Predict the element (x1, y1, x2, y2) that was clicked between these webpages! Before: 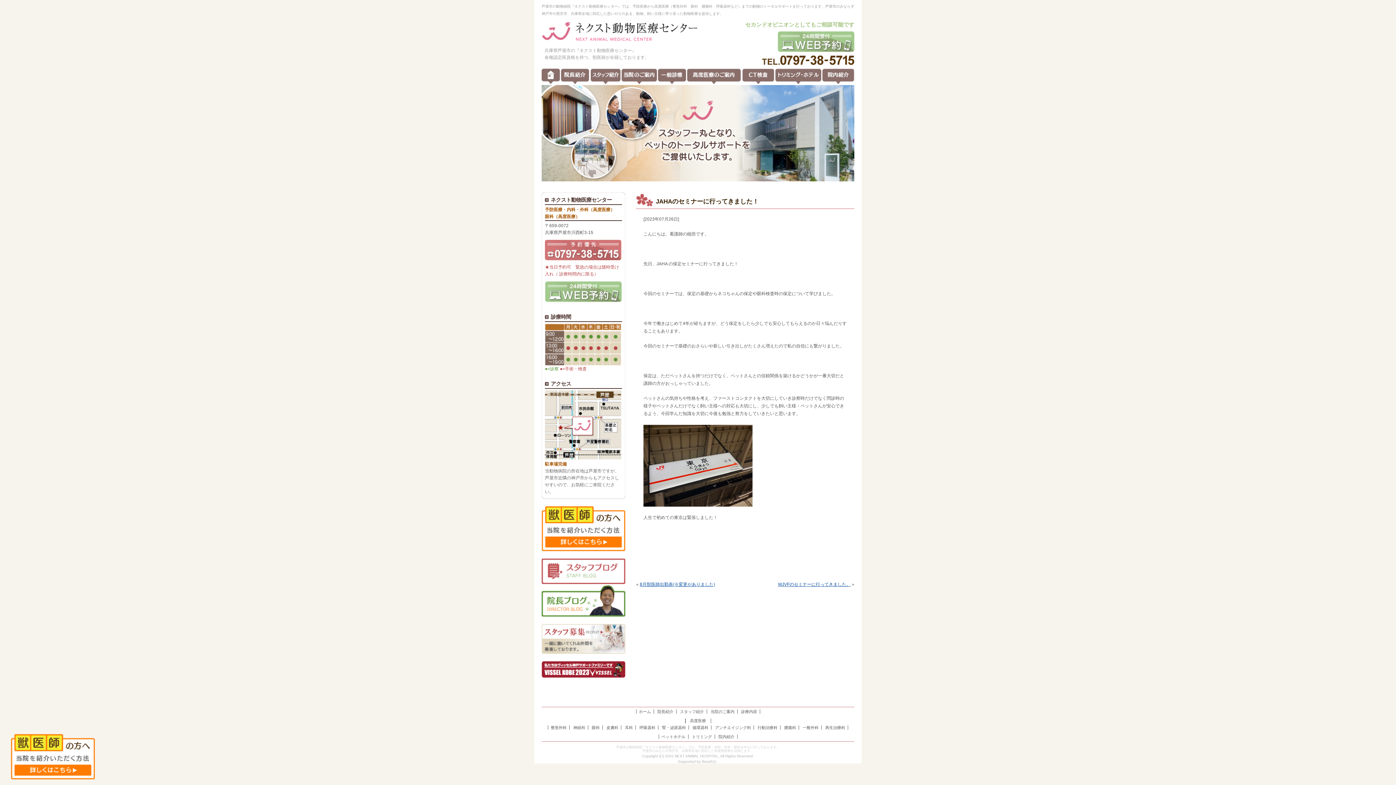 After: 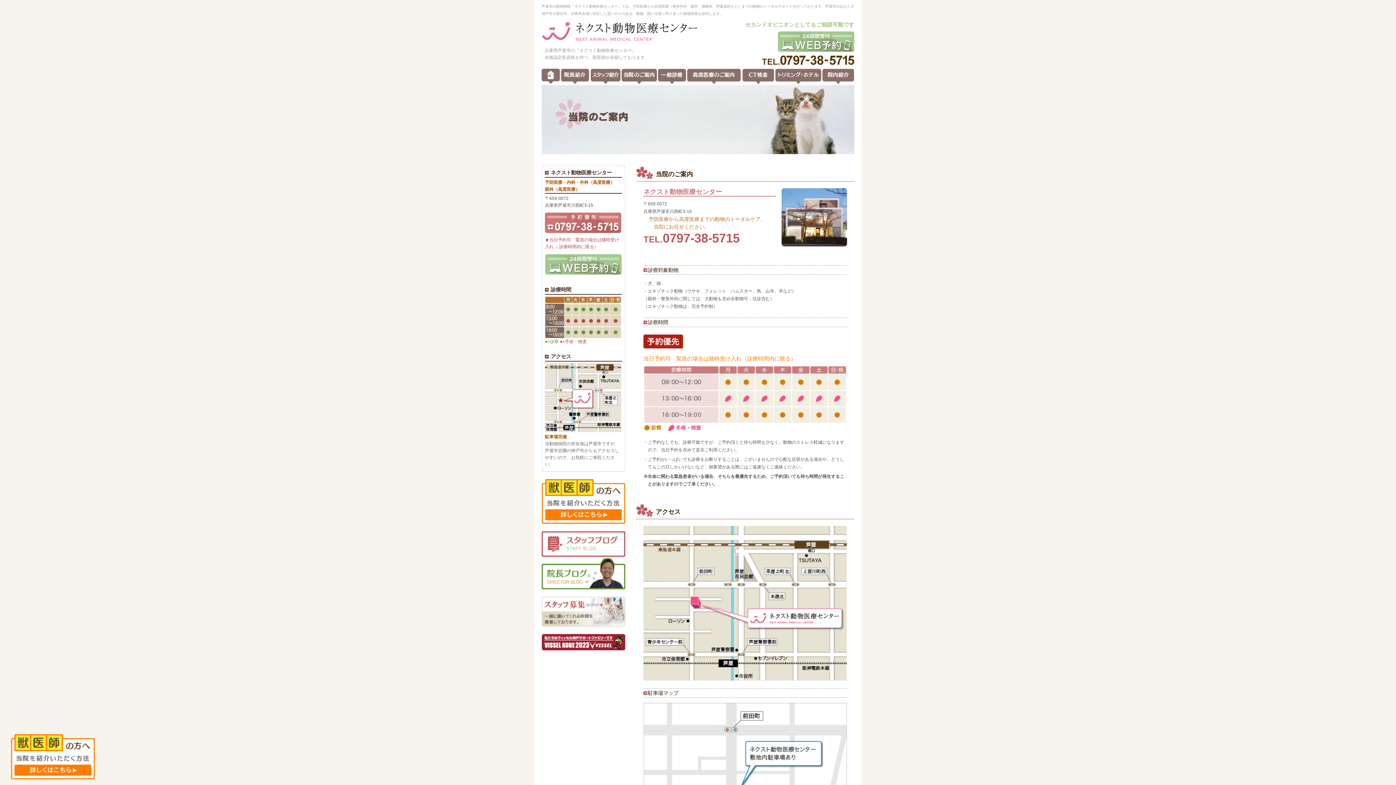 Action: label: 当院のご案内 bbox: (710, 709, 734, 714)